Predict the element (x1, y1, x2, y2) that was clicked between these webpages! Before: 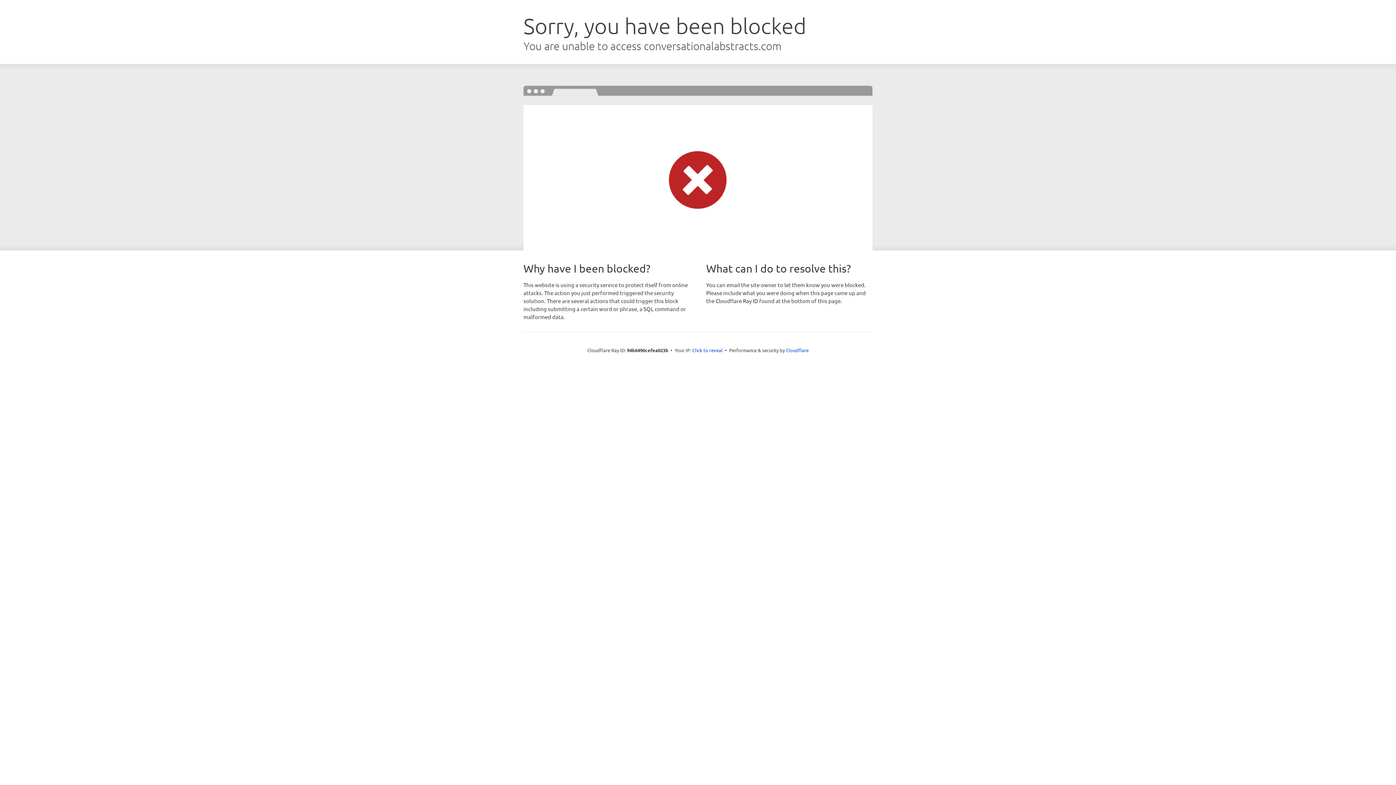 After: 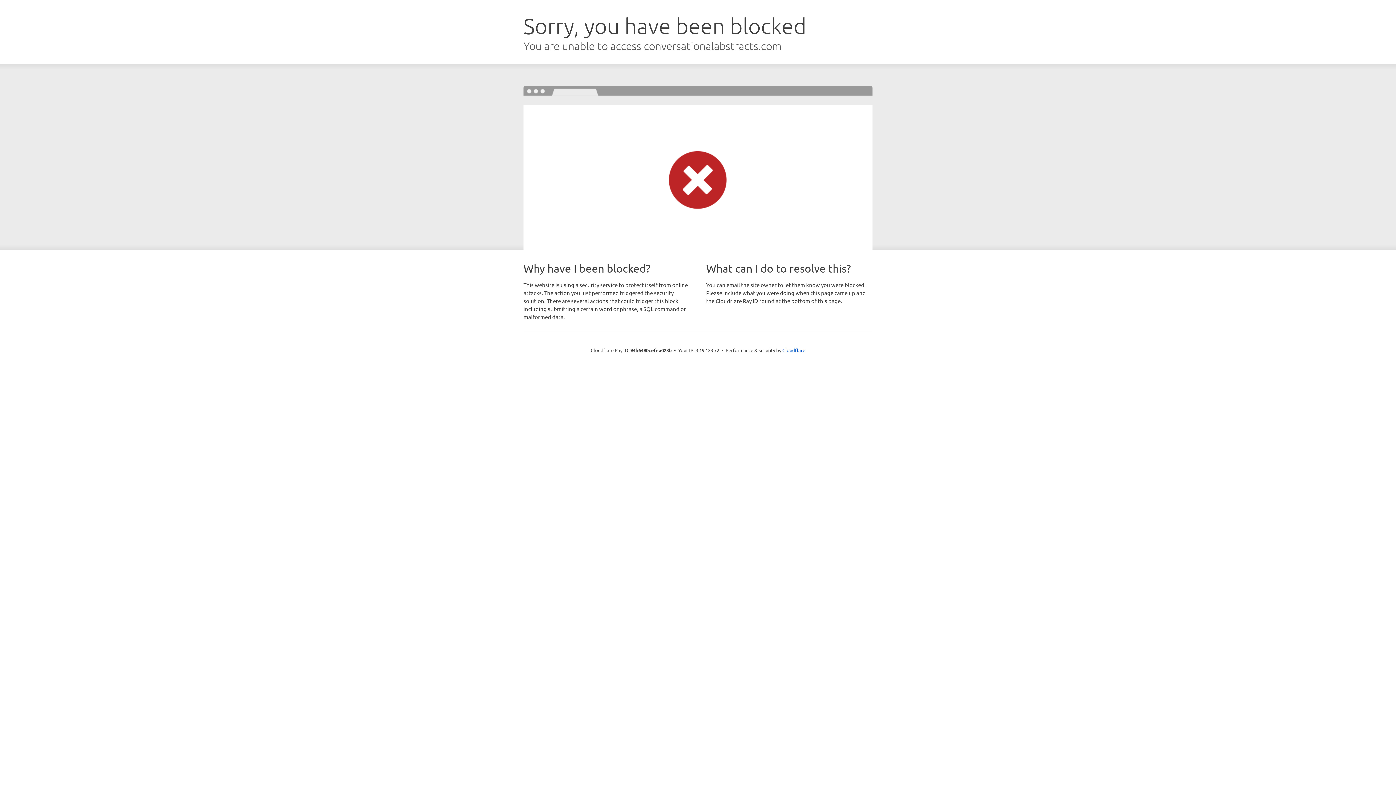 Action: label: Click to reveal bbox: (692, 346, 722, 353)